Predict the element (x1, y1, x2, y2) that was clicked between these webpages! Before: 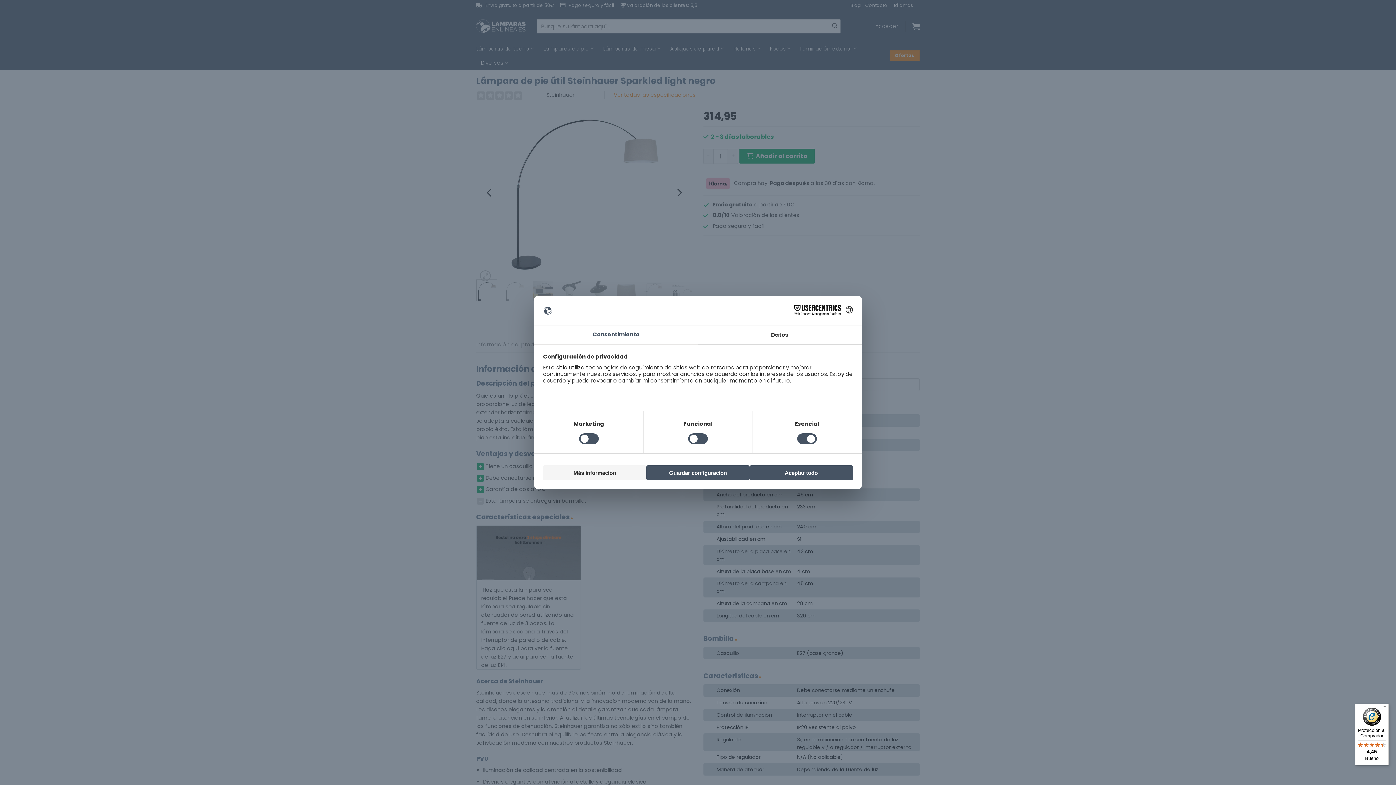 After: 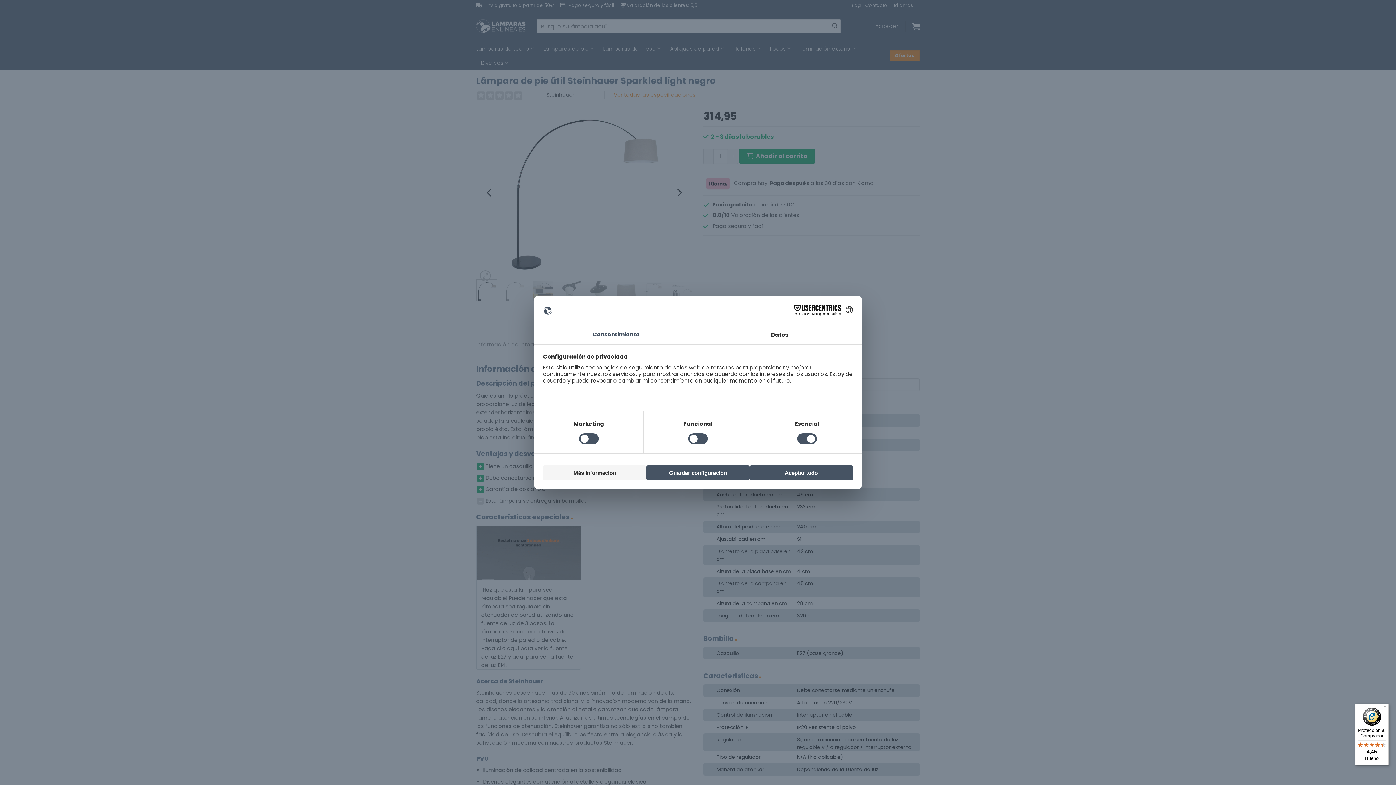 Action: label: Protección al Comprador

4,45

Bueno bbox: (1355, 704, 1389, 765)